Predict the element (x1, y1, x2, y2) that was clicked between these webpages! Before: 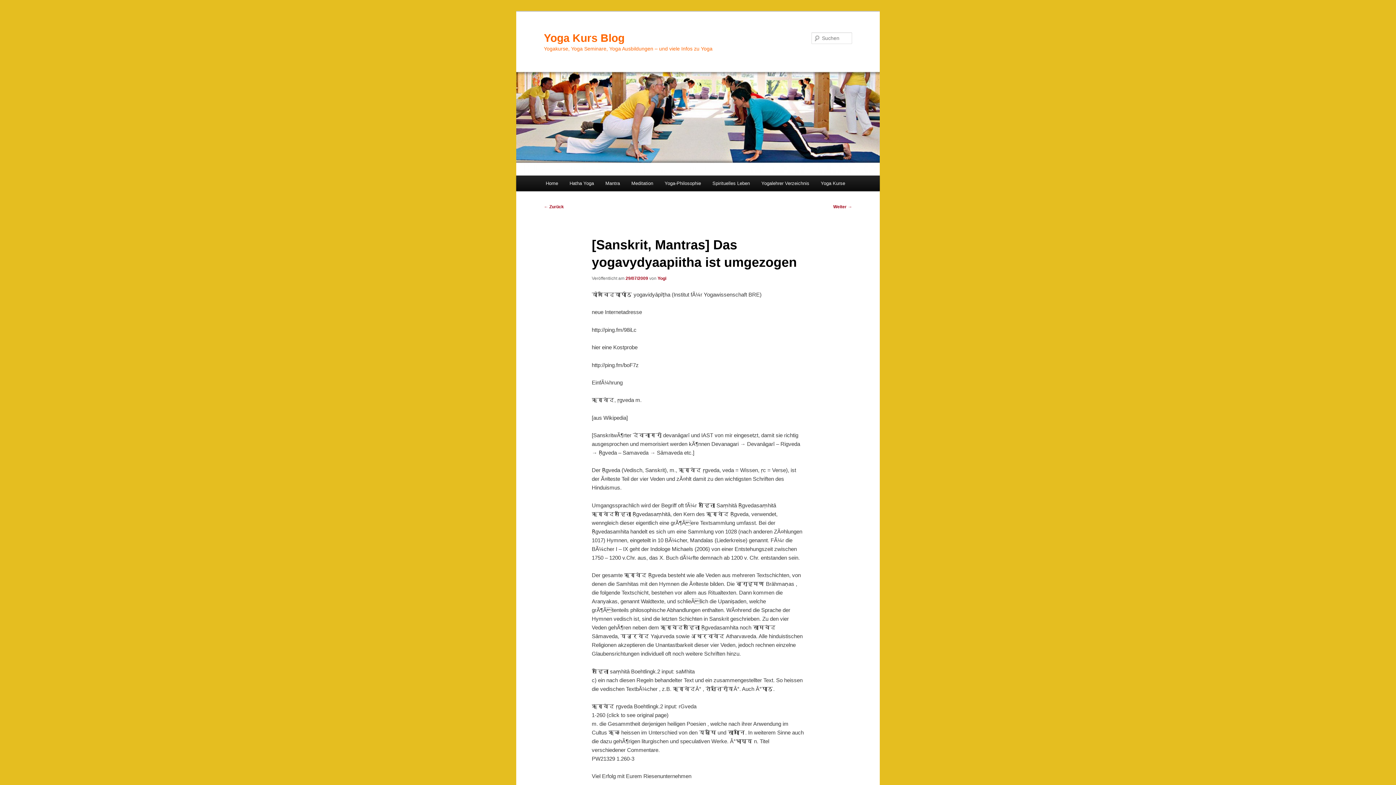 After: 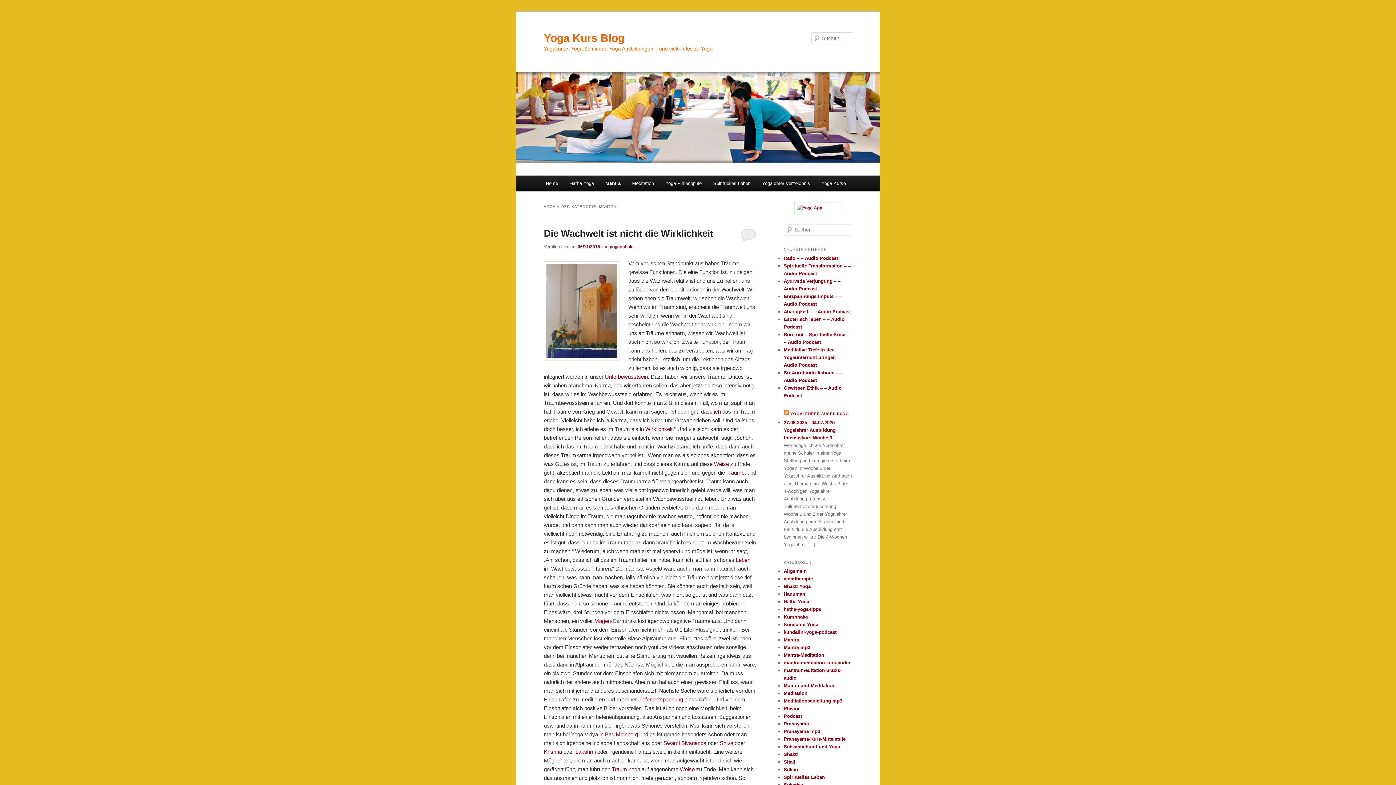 Action: bbox: (599, 175, 625, 191) label: Mantra